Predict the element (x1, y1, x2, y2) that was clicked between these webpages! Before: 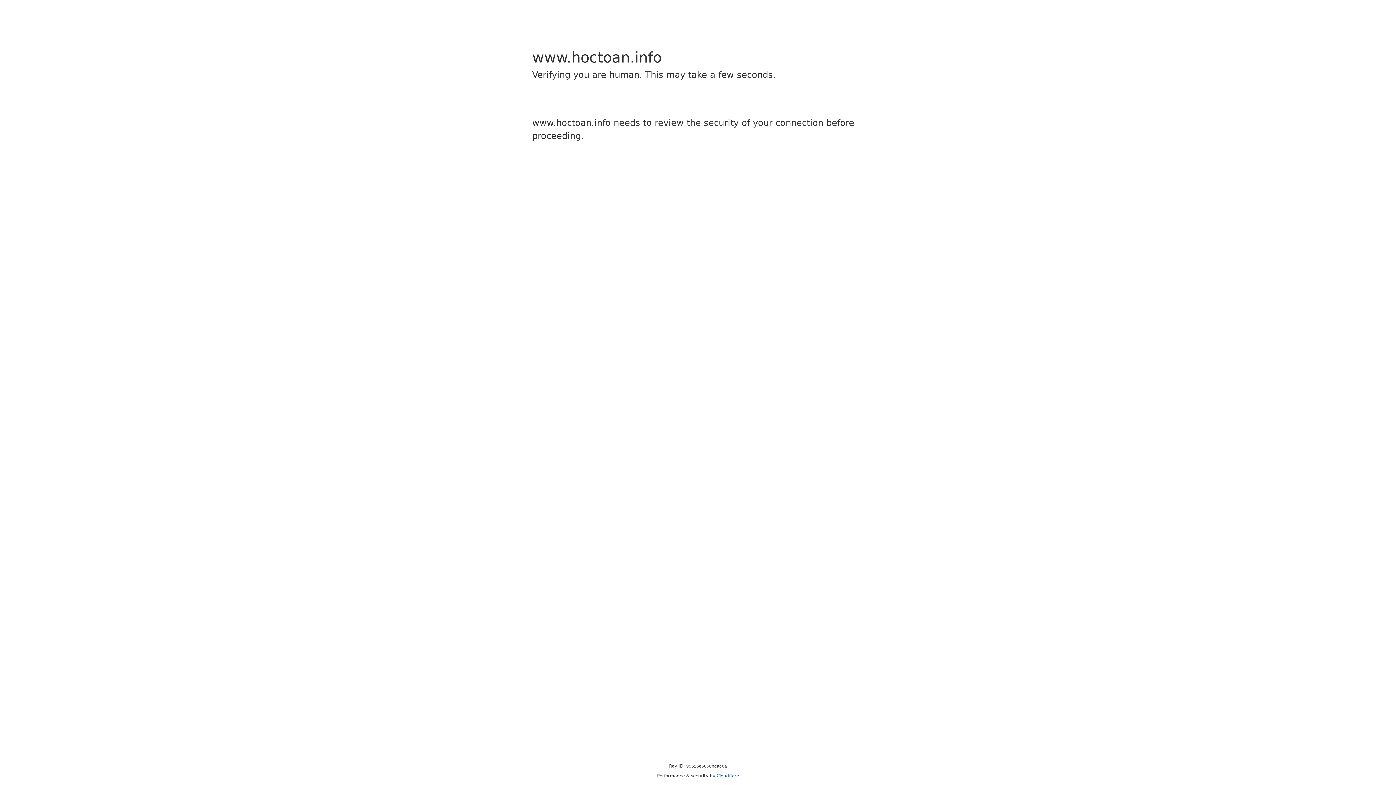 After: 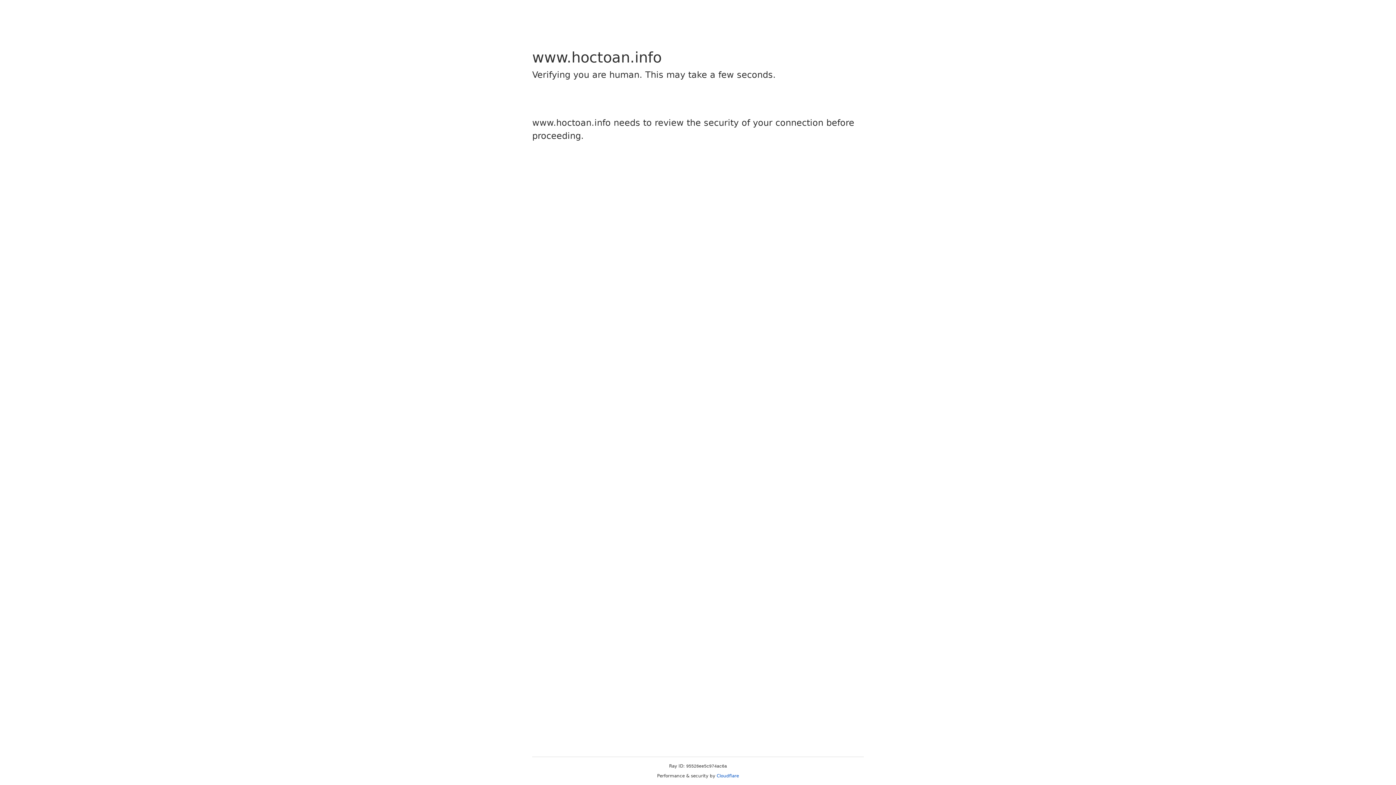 Action: label: Cloudflare bbox: (716, 773, 739, 778)